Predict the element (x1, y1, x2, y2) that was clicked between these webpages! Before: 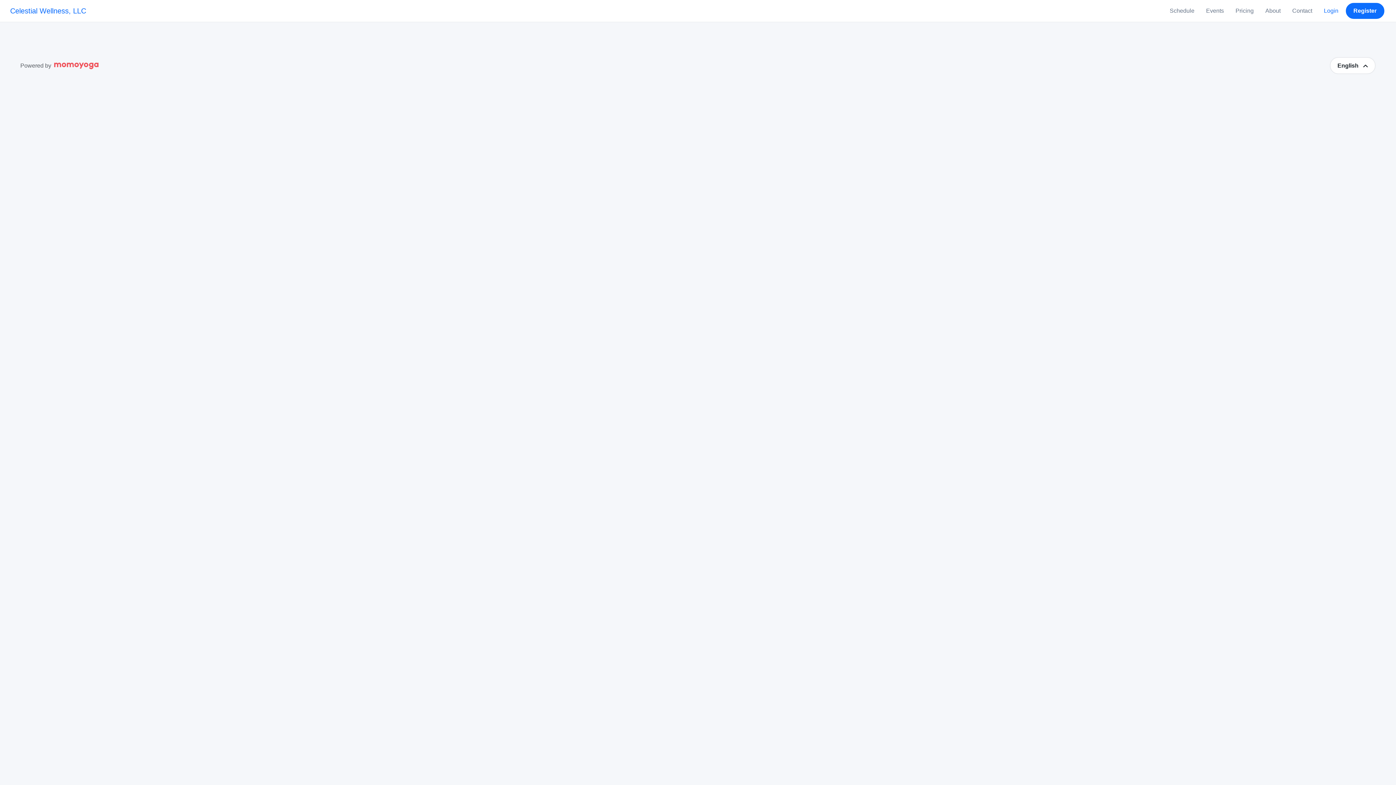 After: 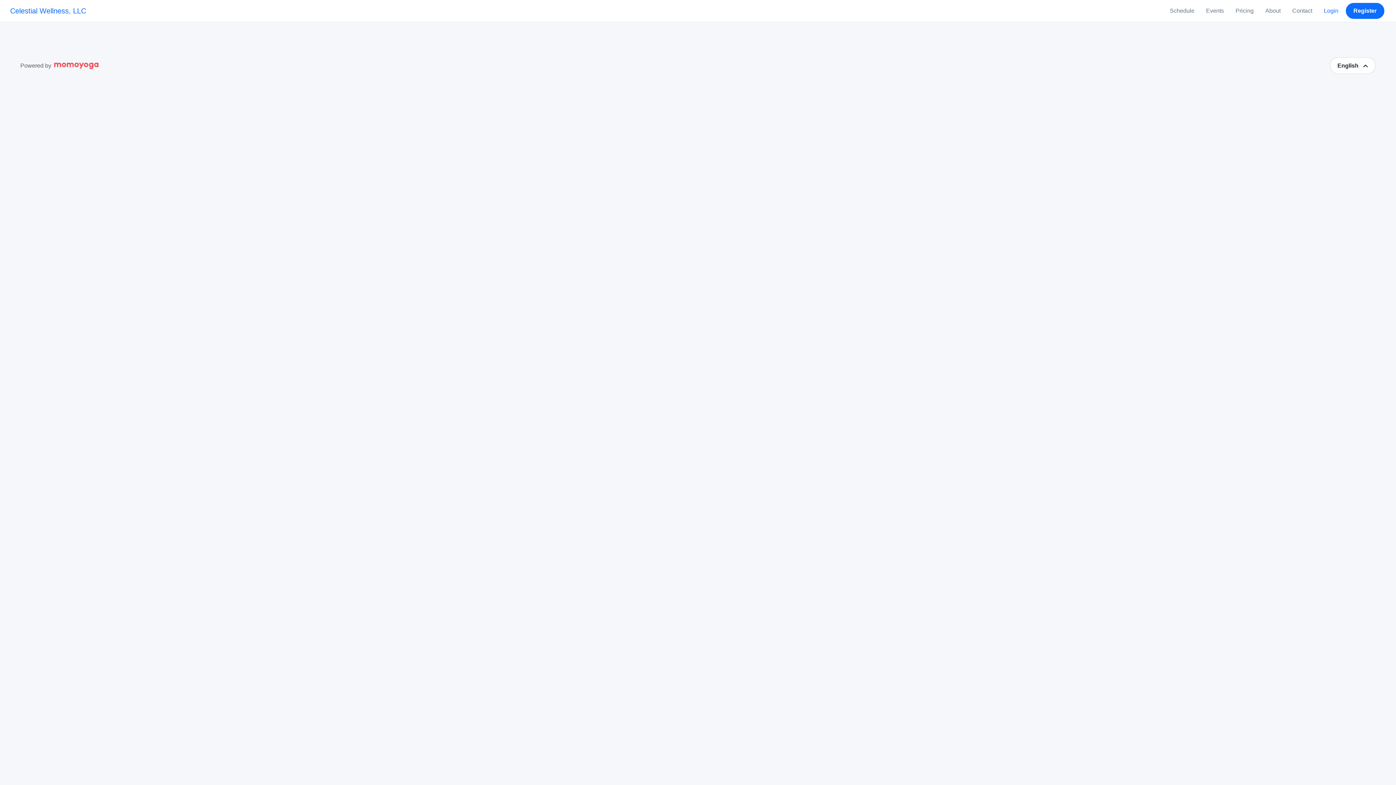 Action: bbox: (54, 61, 99, 70)